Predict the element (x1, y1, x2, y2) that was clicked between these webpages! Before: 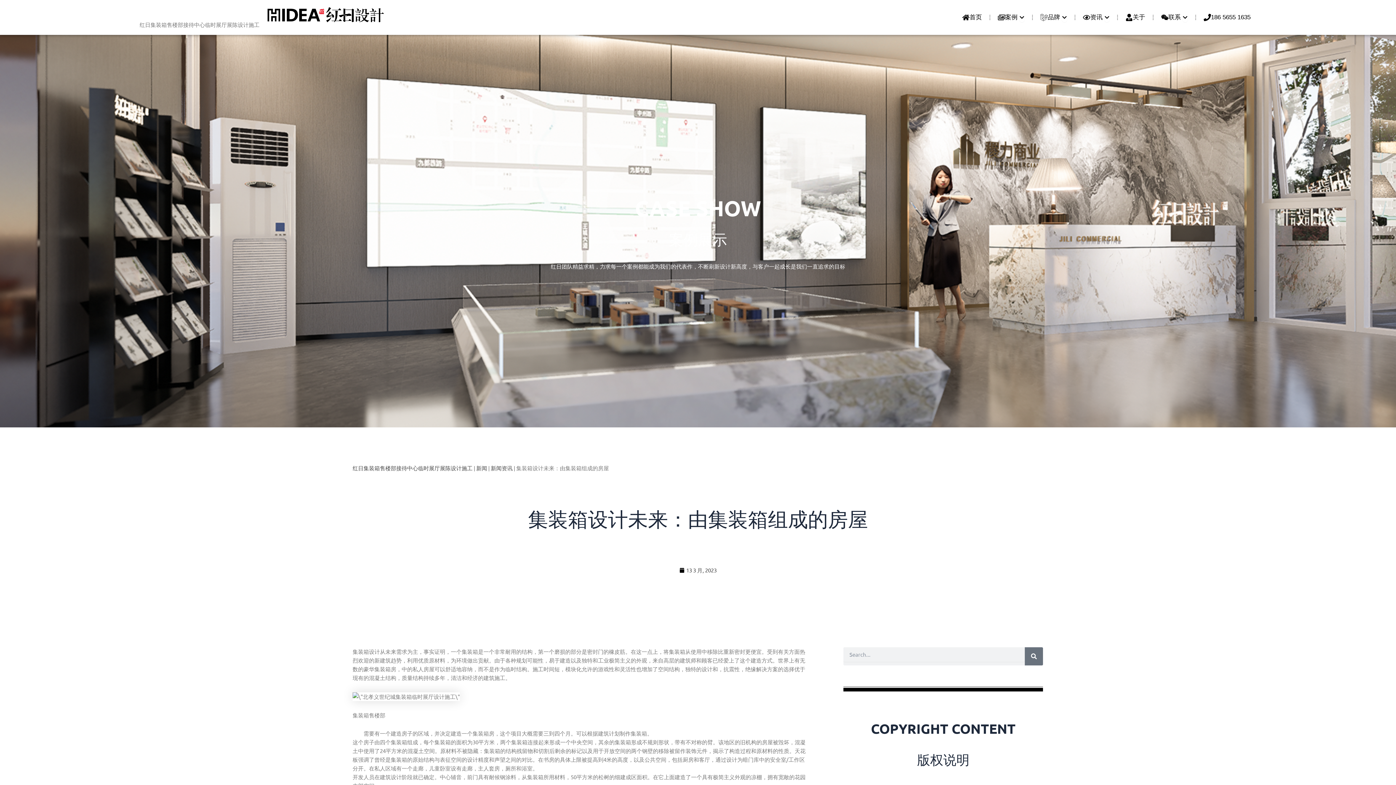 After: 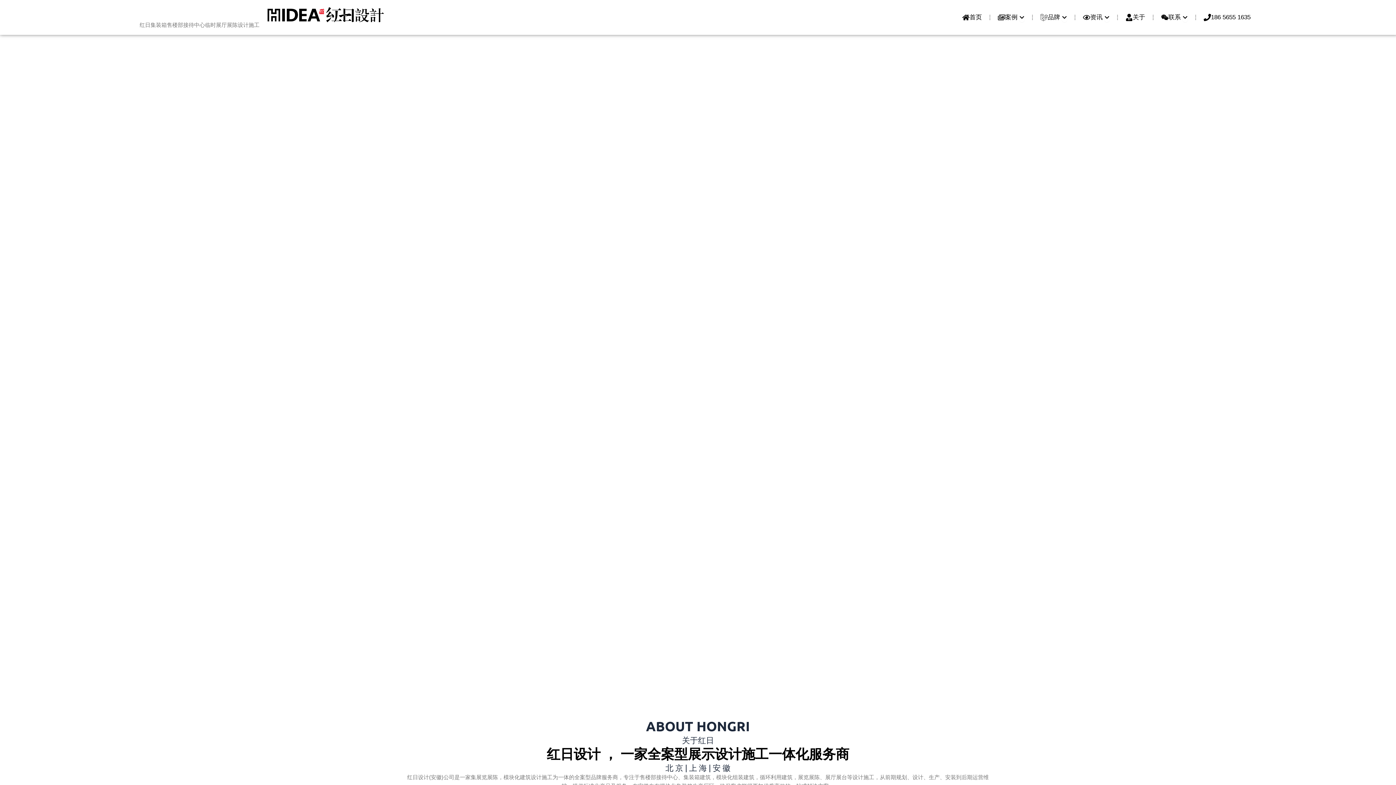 Action: label: 红日集装箱售楼部接待中心临时展厅展陈设计施工 bbox: (139, 21, 259, 27)